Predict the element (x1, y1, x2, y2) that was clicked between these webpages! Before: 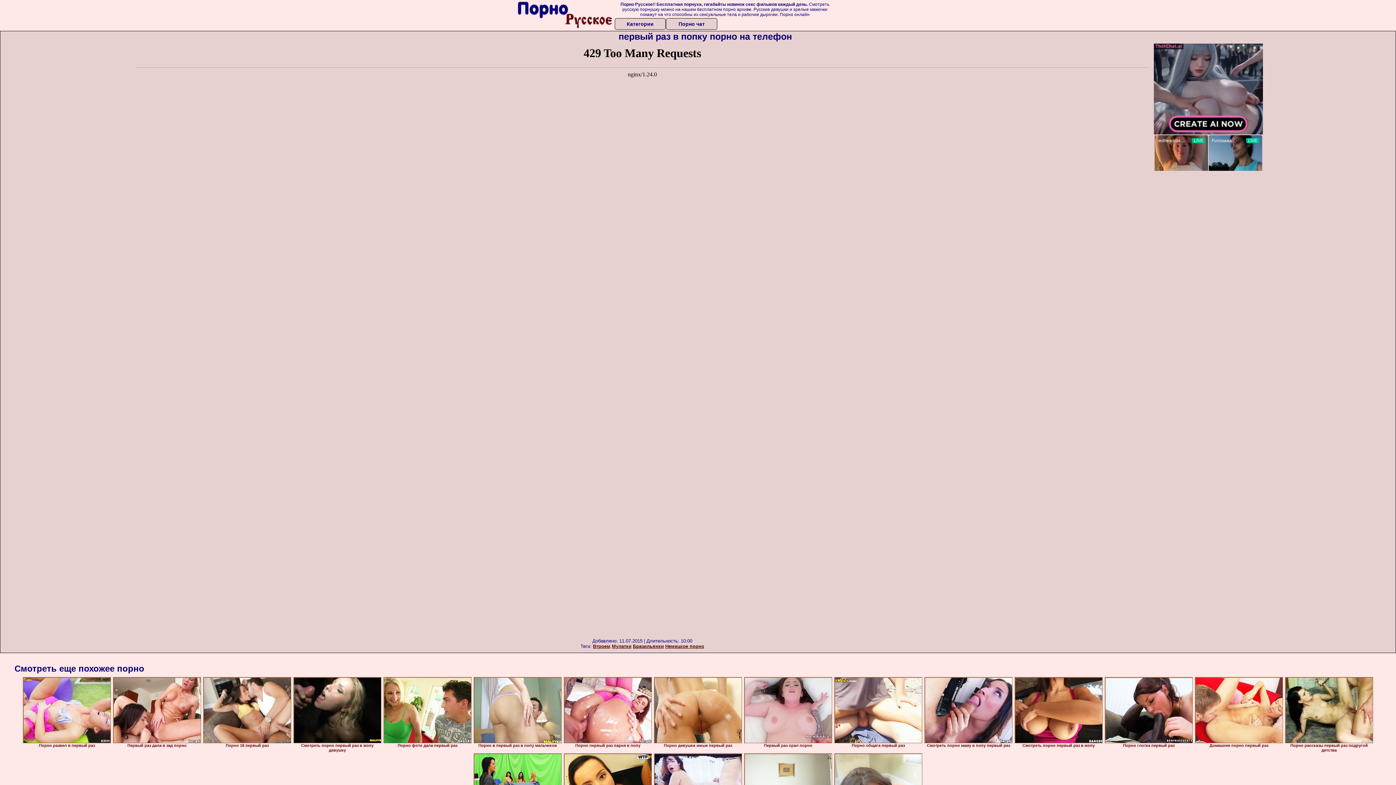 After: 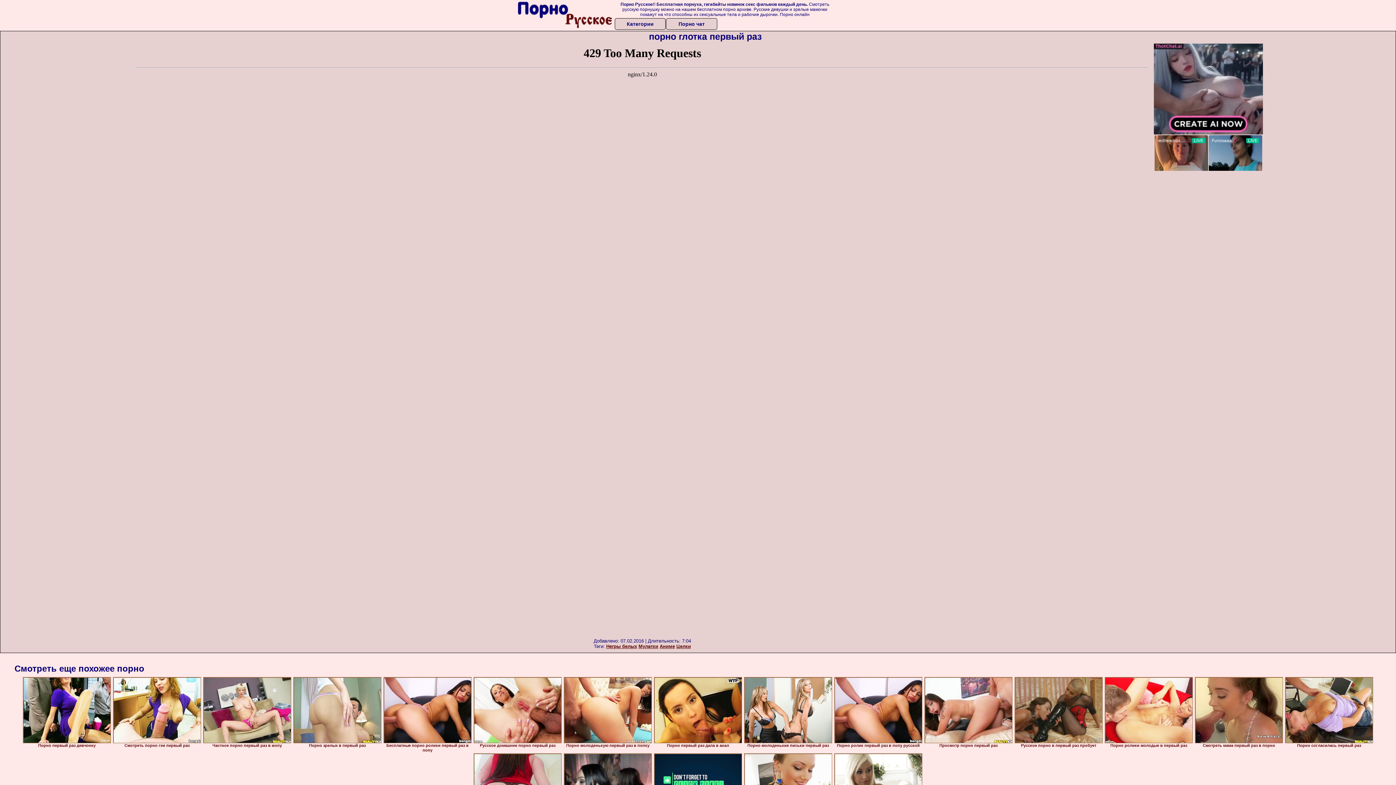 Action: bbox: (1105, 677, 1193, 743)